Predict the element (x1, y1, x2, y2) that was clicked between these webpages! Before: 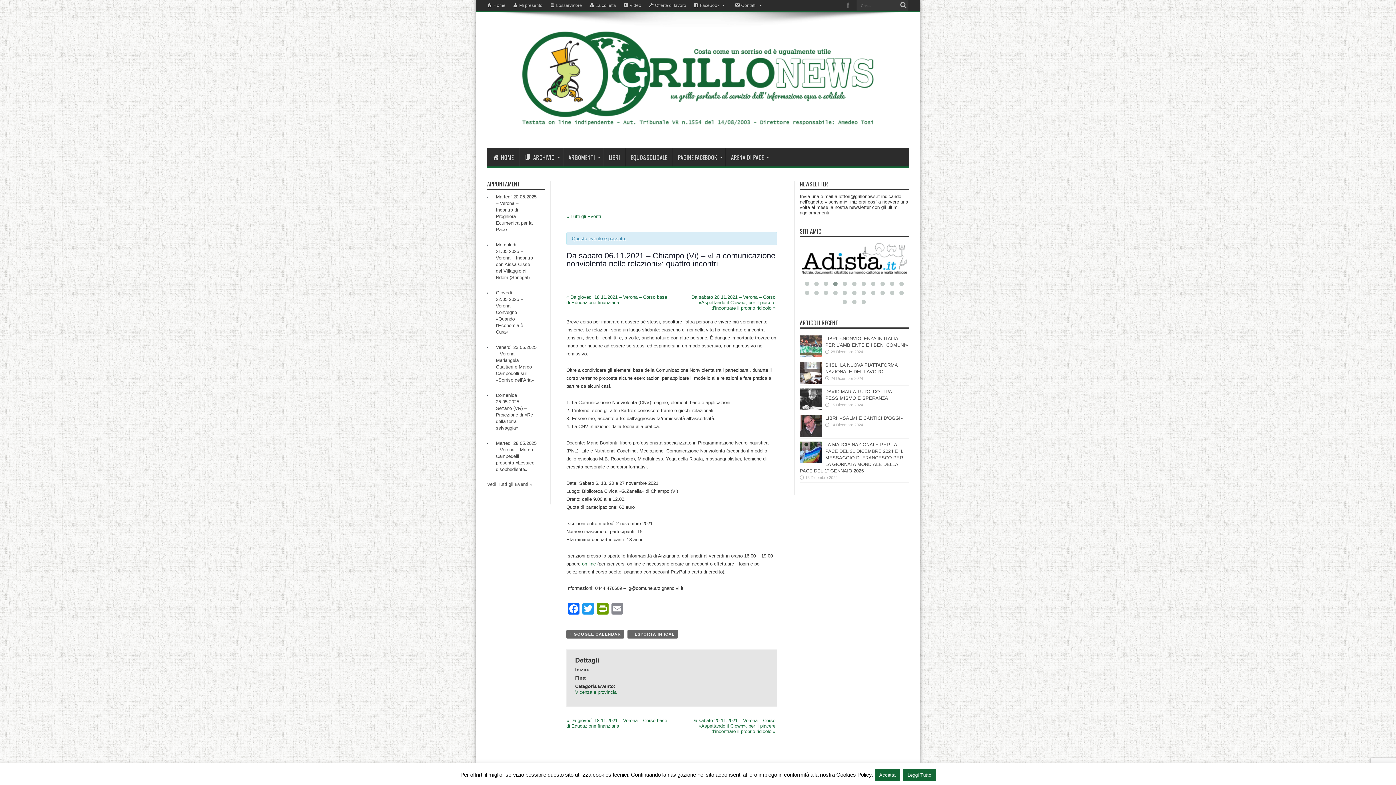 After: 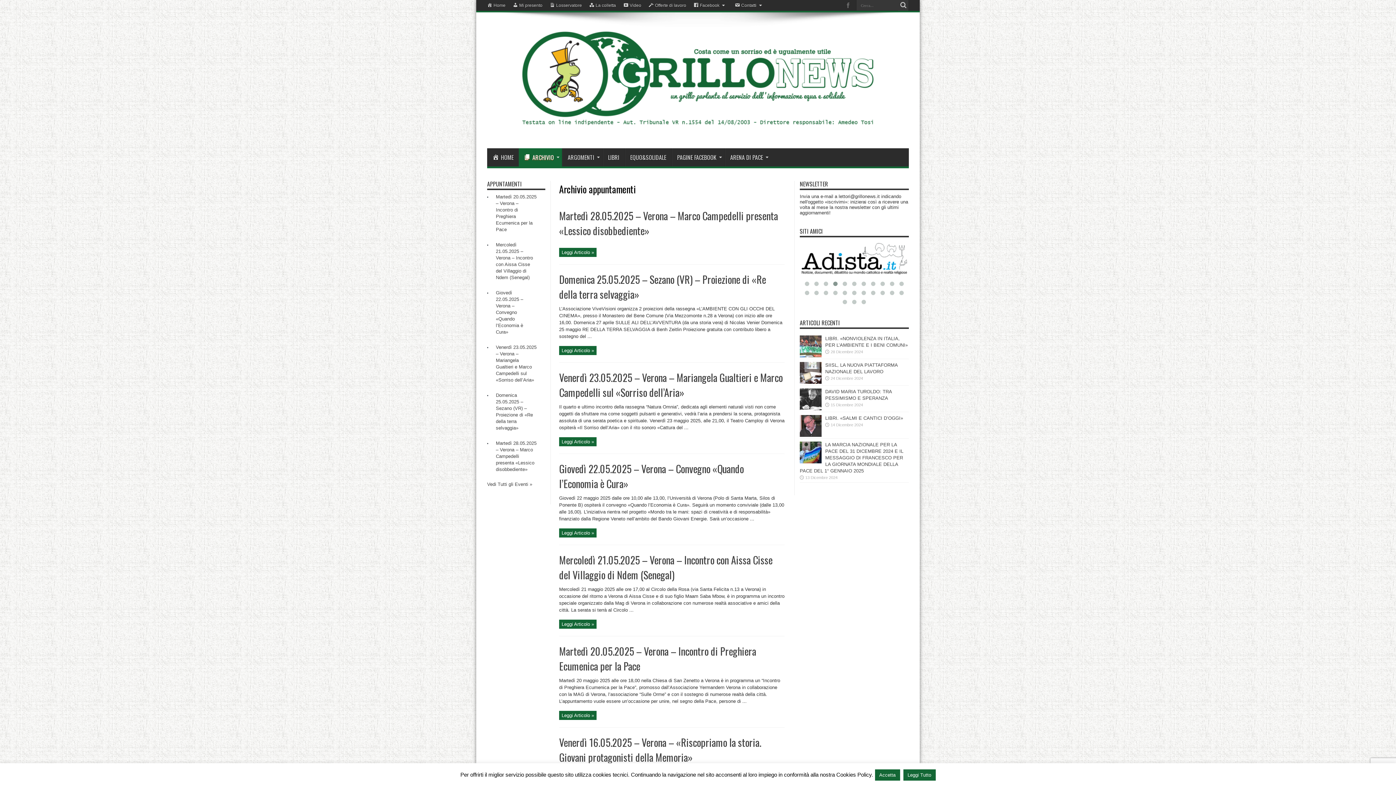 Action: label: Vedi Tutti gli Eventi » bbox: (487, 481, 532, 487)